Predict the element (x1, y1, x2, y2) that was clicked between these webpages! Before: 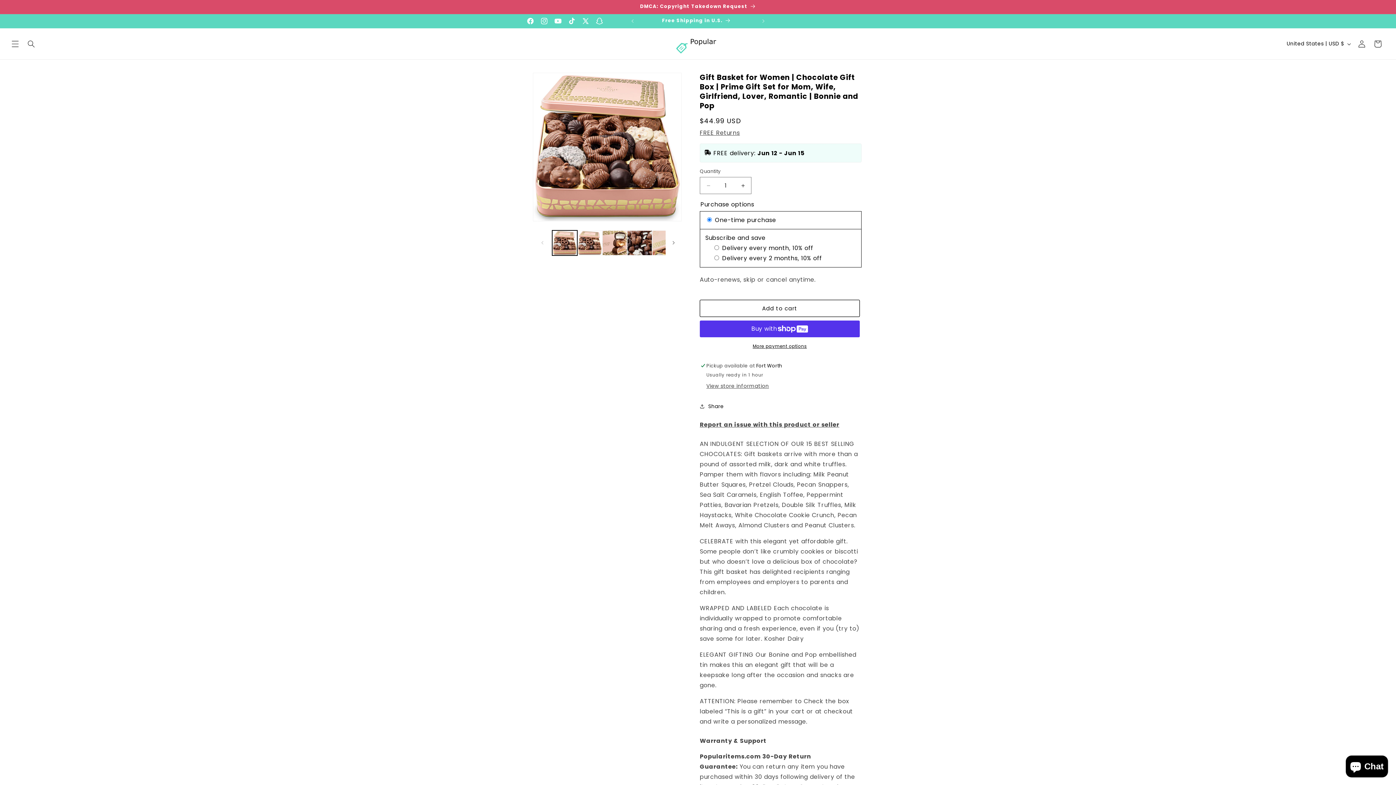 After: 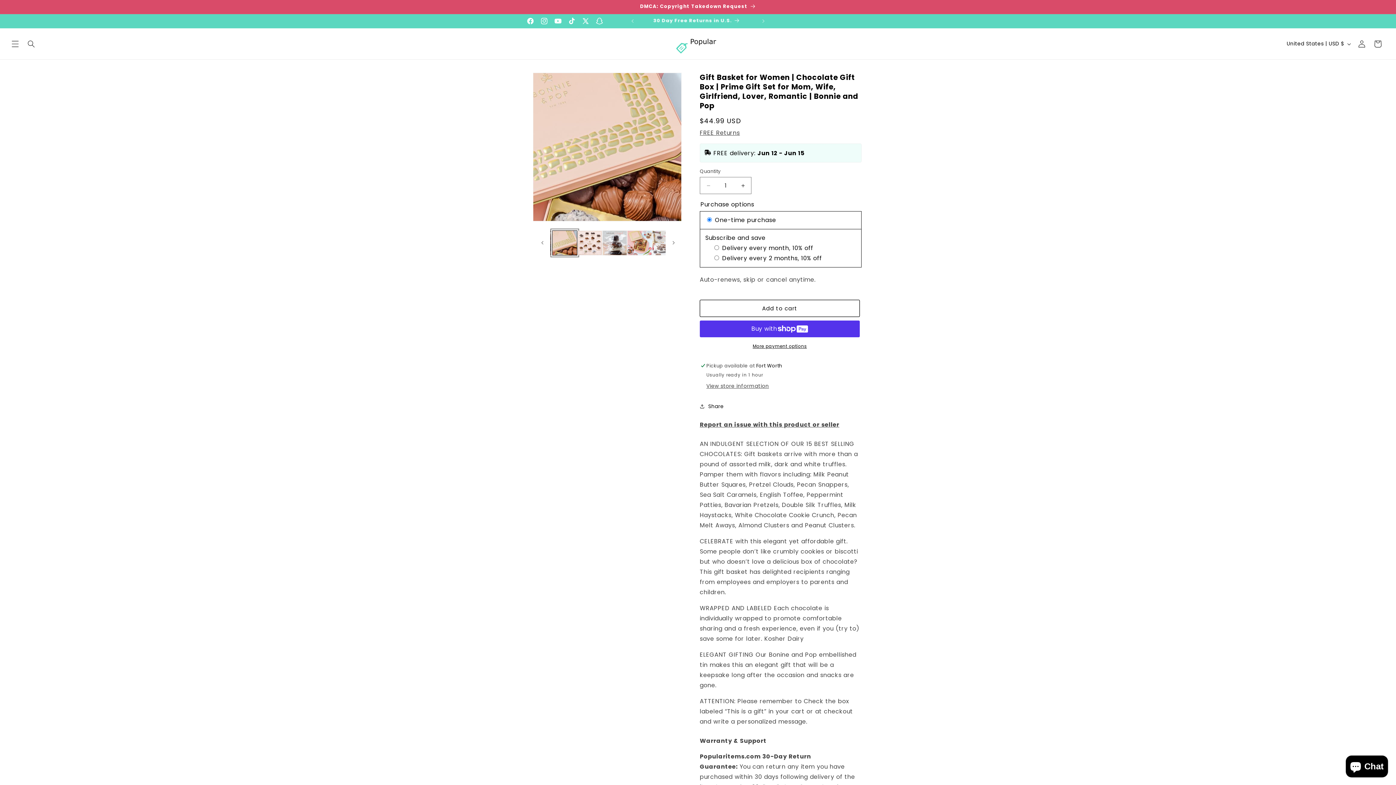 Action: bbox: (652, 230, 677, 255) label: Load image 5 in gallery view